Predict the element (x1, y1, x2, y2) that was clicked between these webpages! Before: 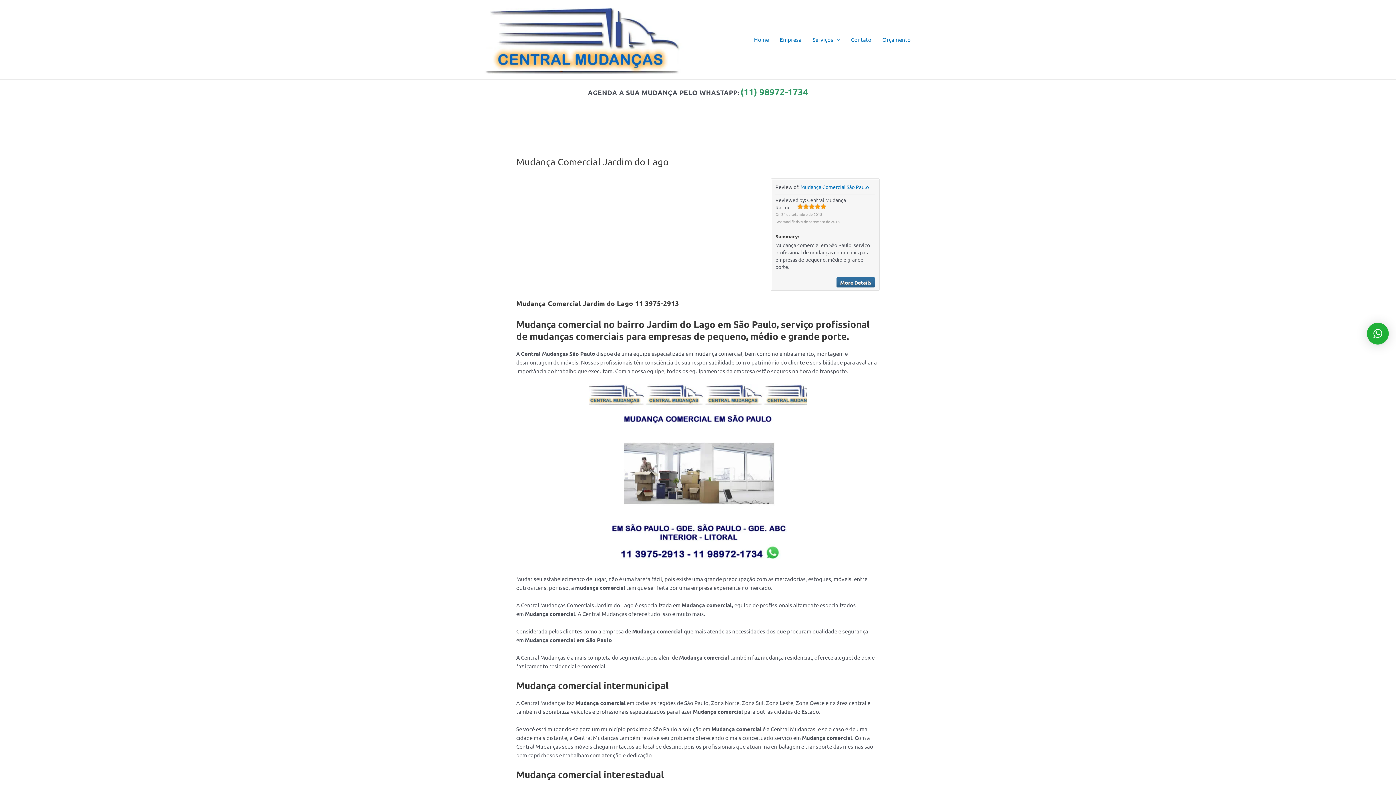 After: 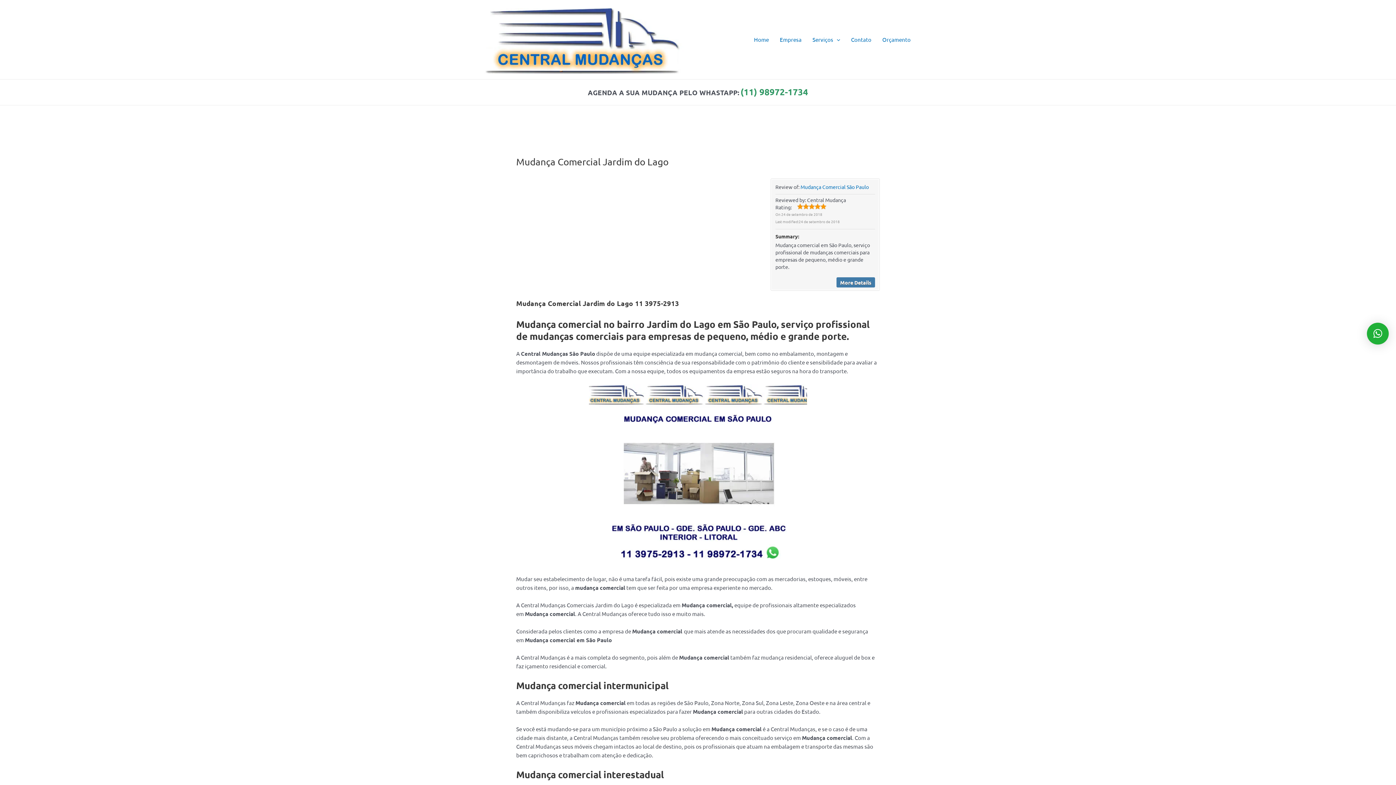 Action: bbox: (836, 277, 875, 287) label: More Details